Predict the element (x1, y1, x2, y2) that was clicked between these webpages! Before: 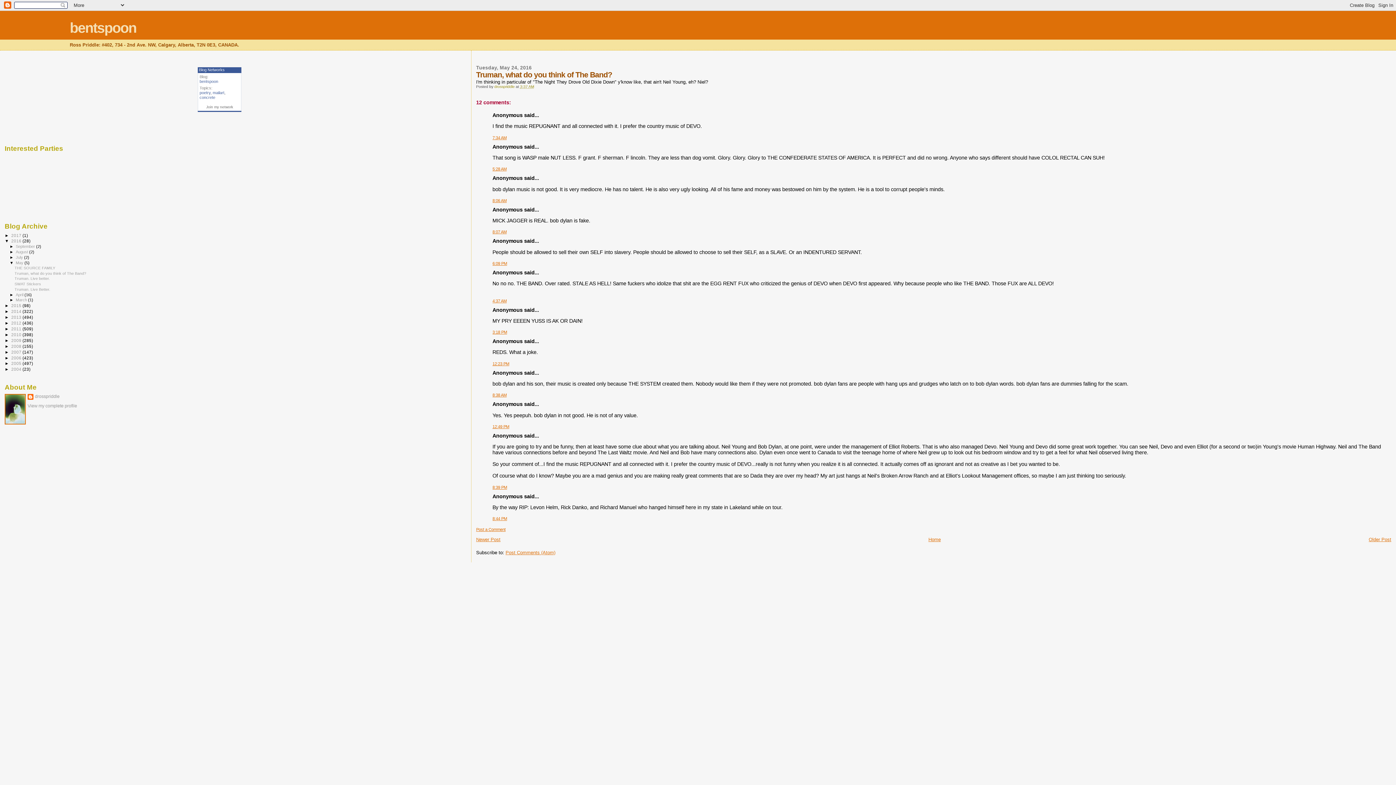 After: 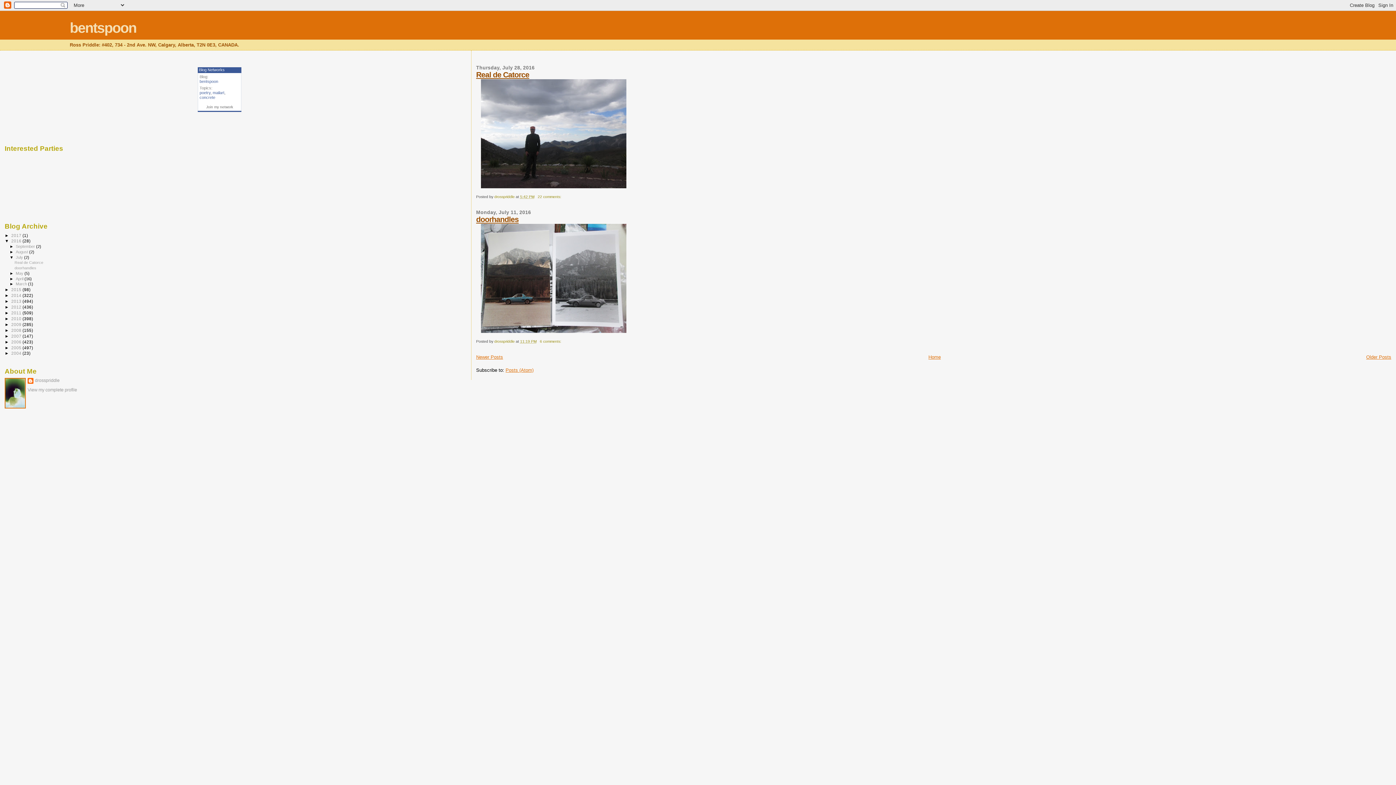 Action: bbox: (15, 255, 24, 259) label: July 